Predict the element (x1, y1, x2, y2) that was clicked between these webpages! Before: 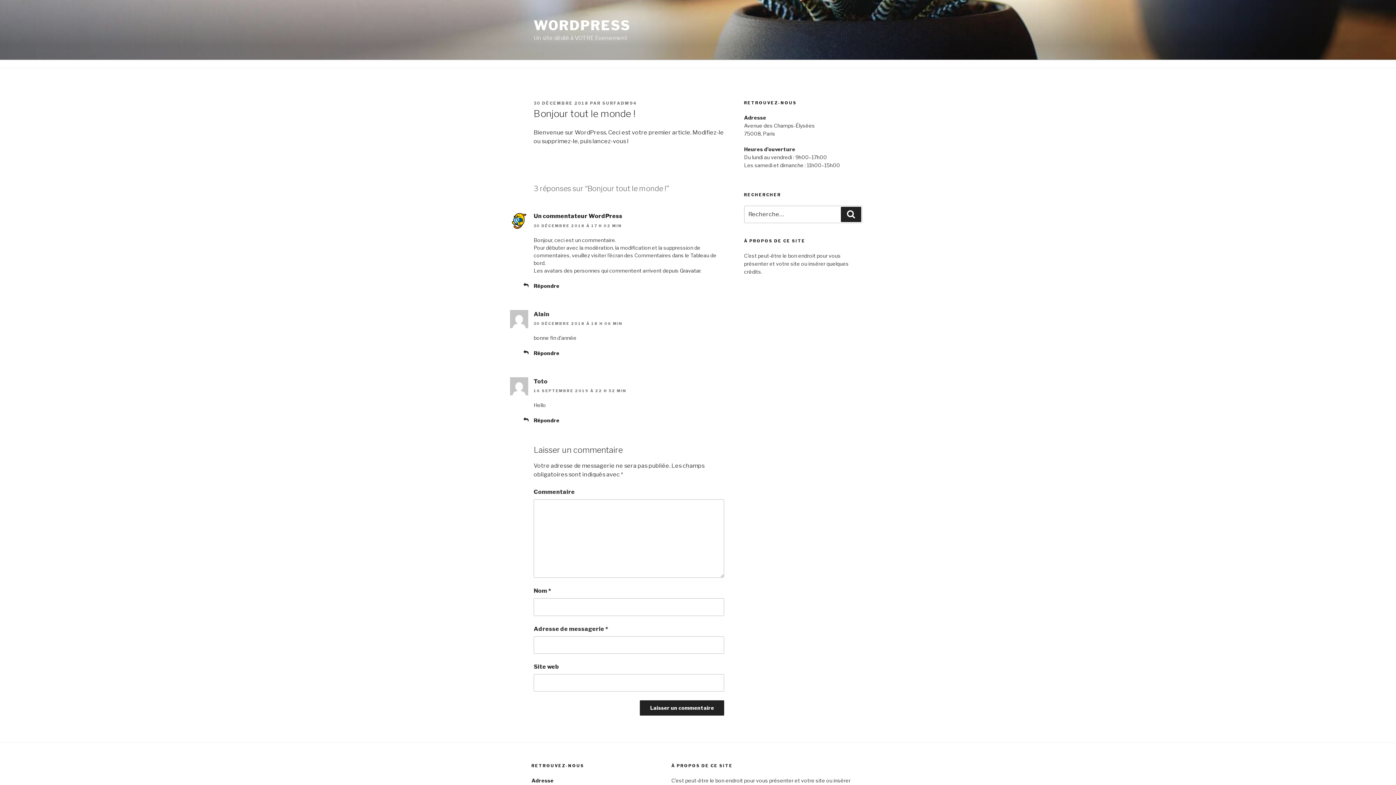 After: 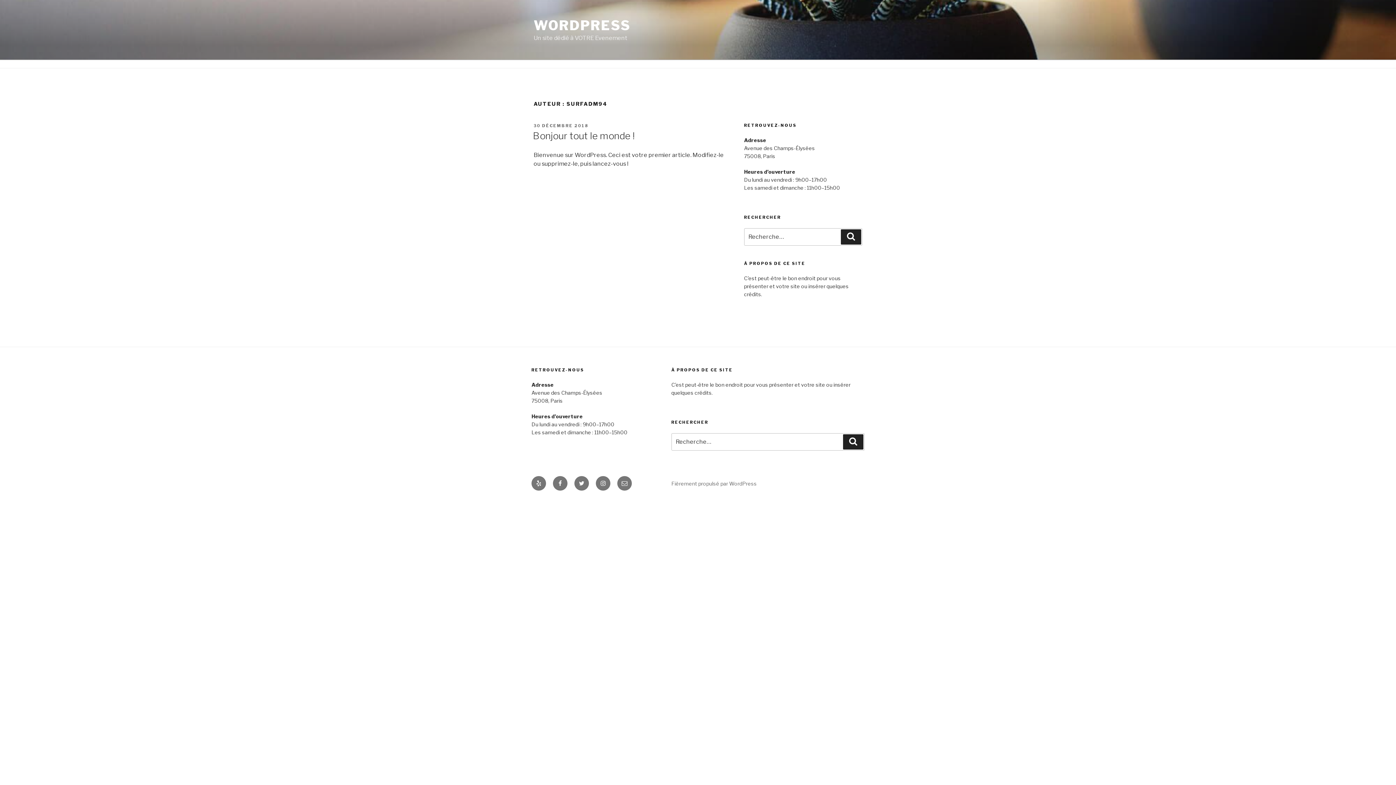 Action: label: SURFADM94 bbox: (602, 100, 637, 105)